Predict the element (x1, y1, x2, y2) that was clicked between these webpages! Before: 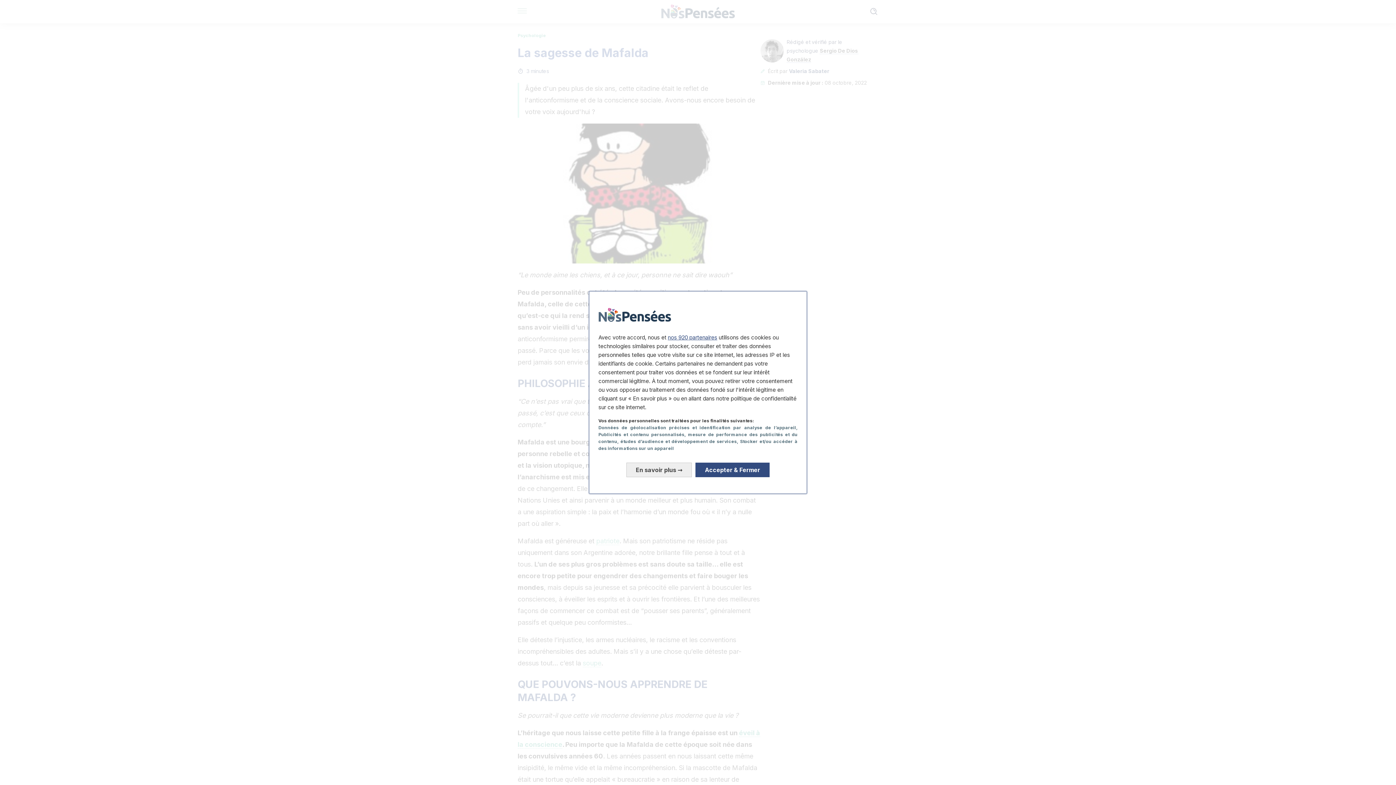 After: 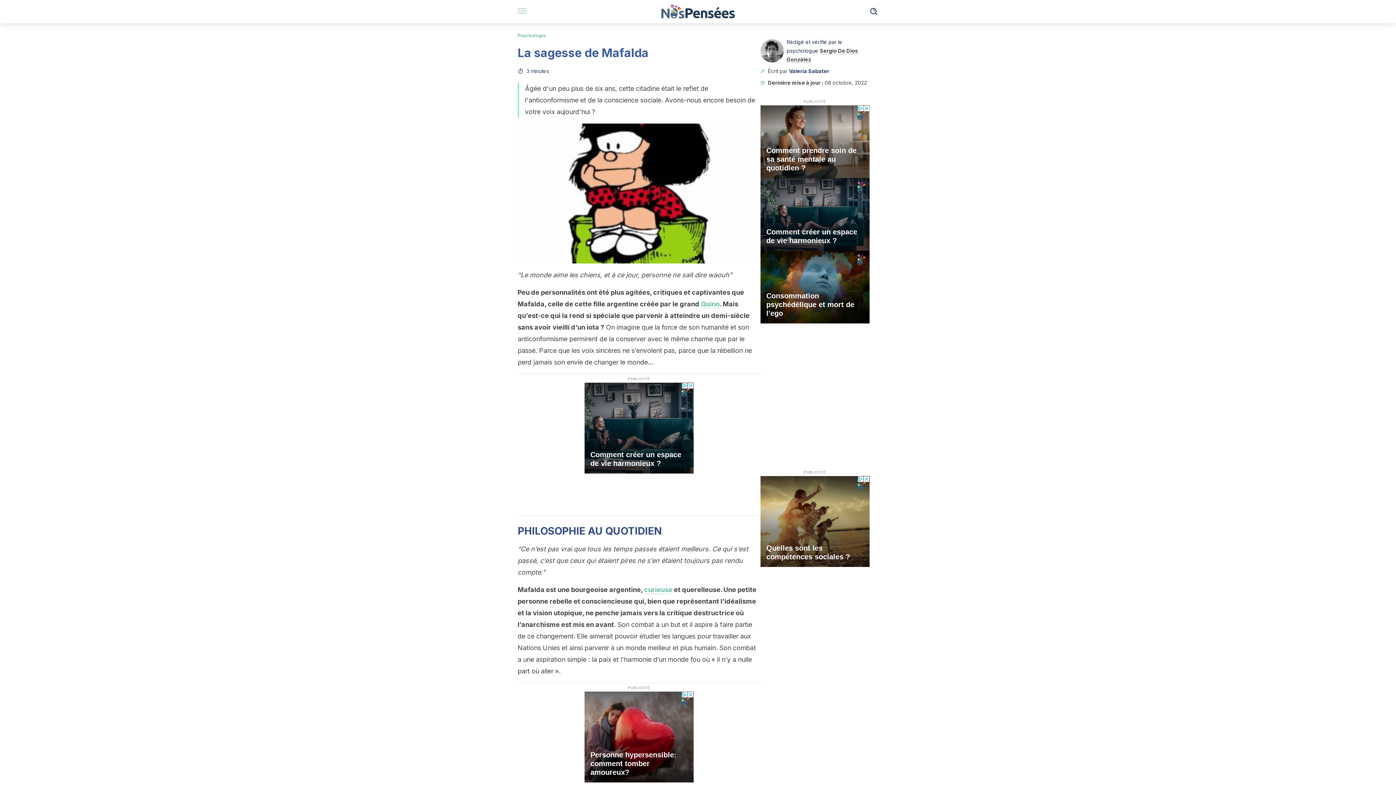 Action: bbox: (695, 462, 769, 477) label: Accepter & Fermer: Accepter notre traitement des données et fermer